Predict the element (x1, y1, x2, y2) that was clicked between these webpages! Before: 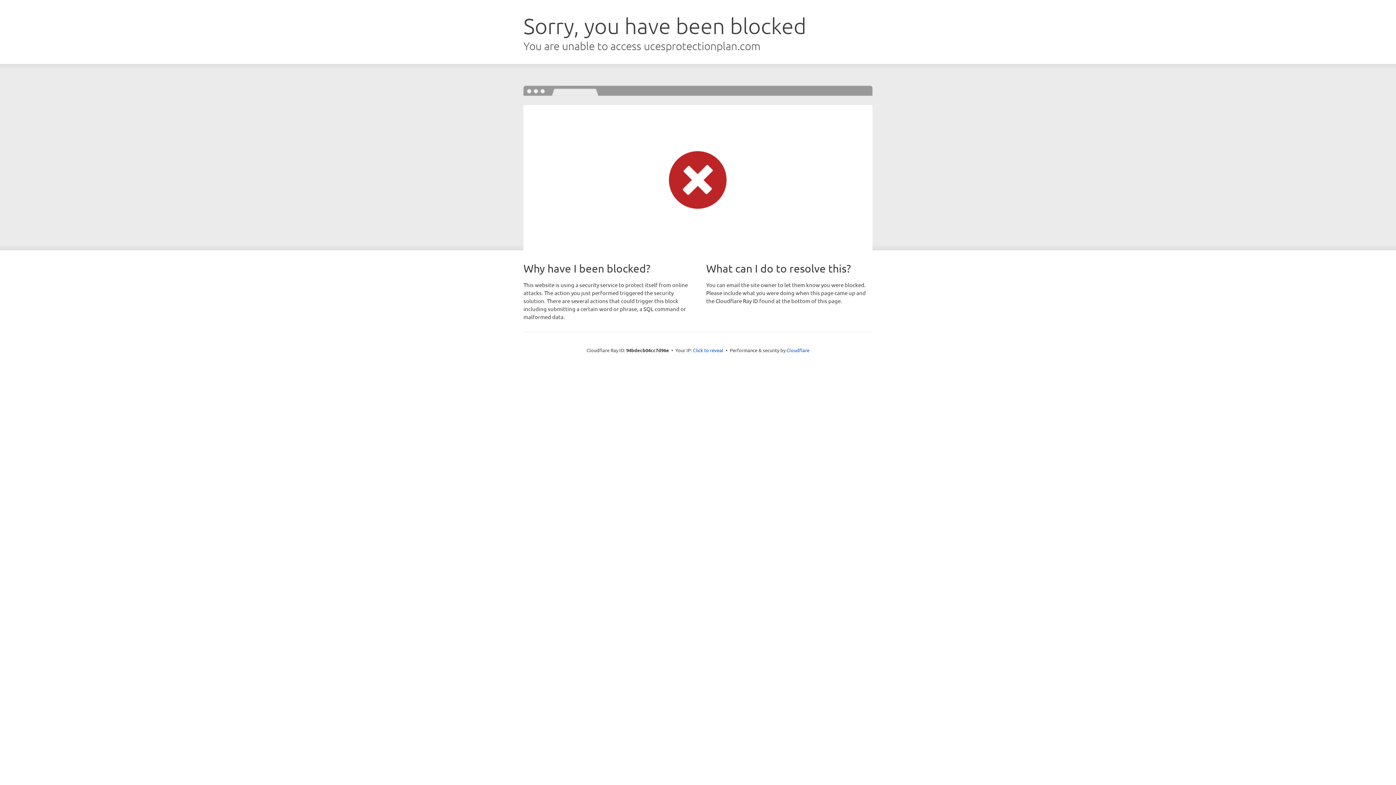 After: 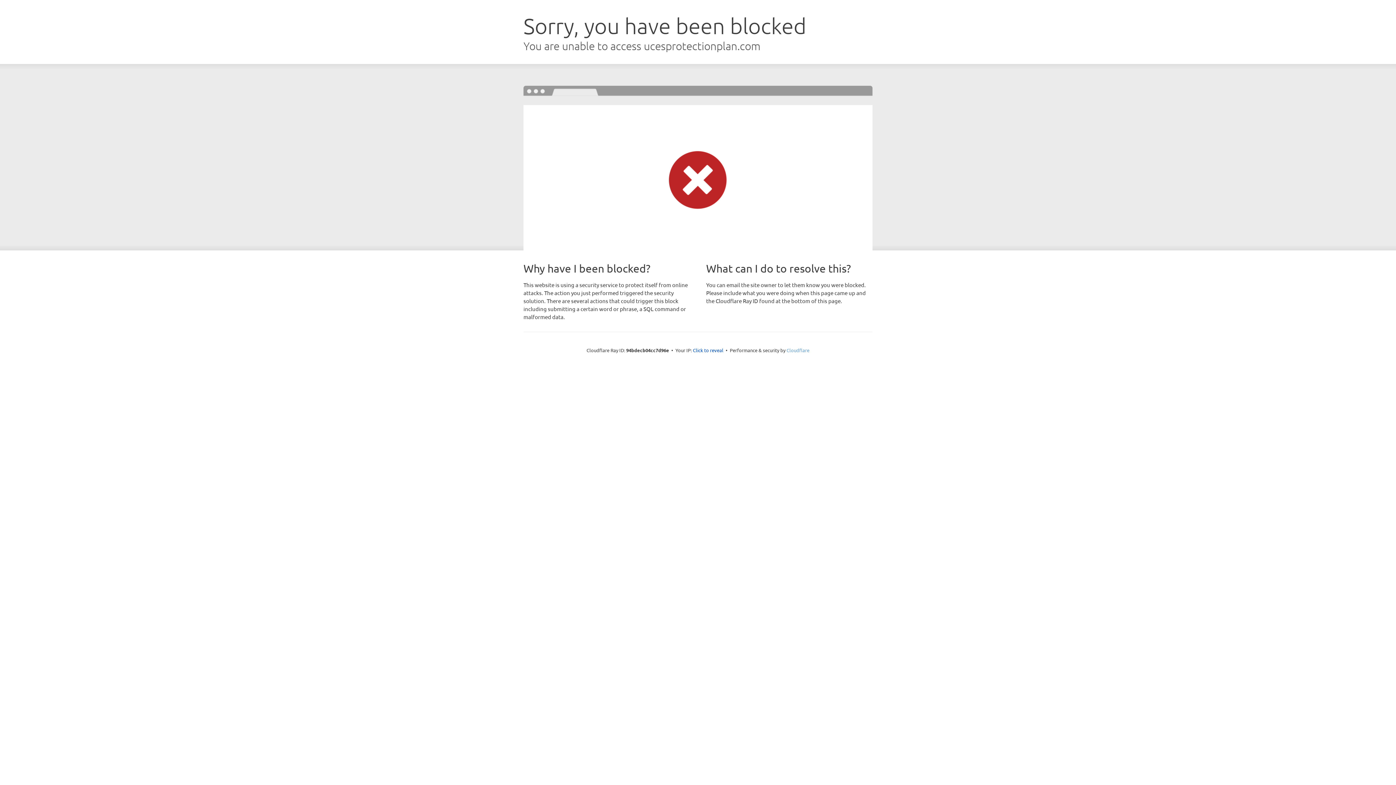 Action: bbox: (786, 347, 809, 353) label: Cloudflare